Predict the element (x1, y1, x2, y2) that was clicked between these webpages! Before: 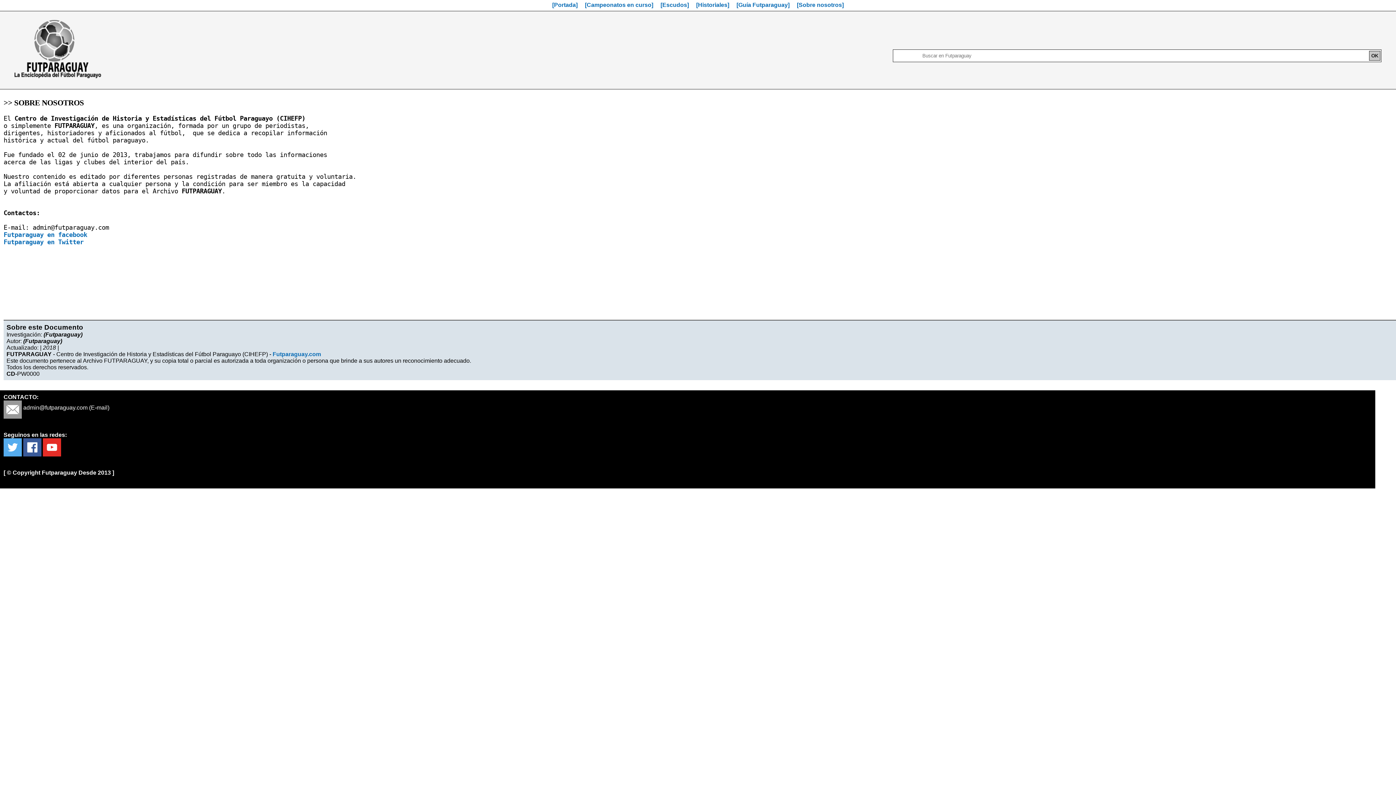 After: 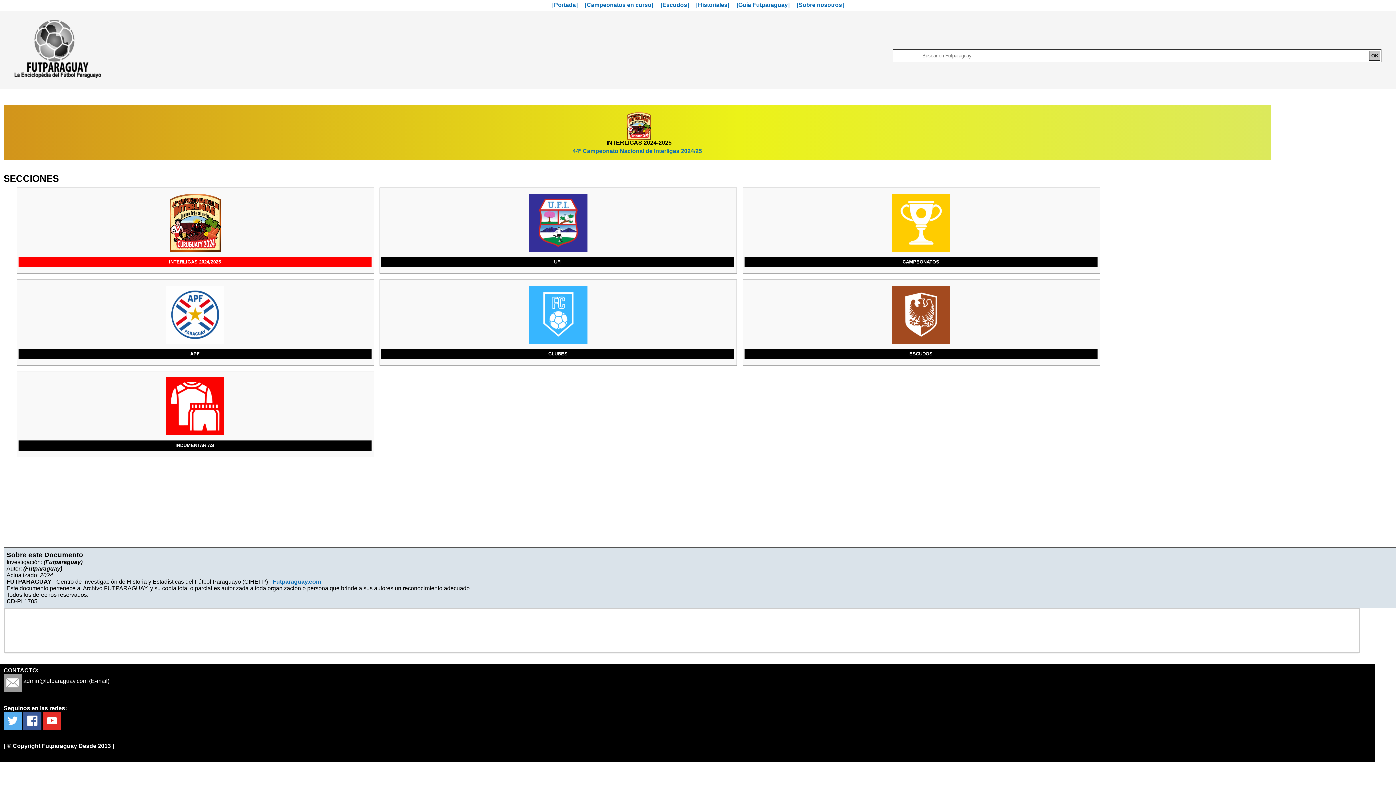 Action: bbox: (272, 351, 321, 357) label: Futparaguay.com